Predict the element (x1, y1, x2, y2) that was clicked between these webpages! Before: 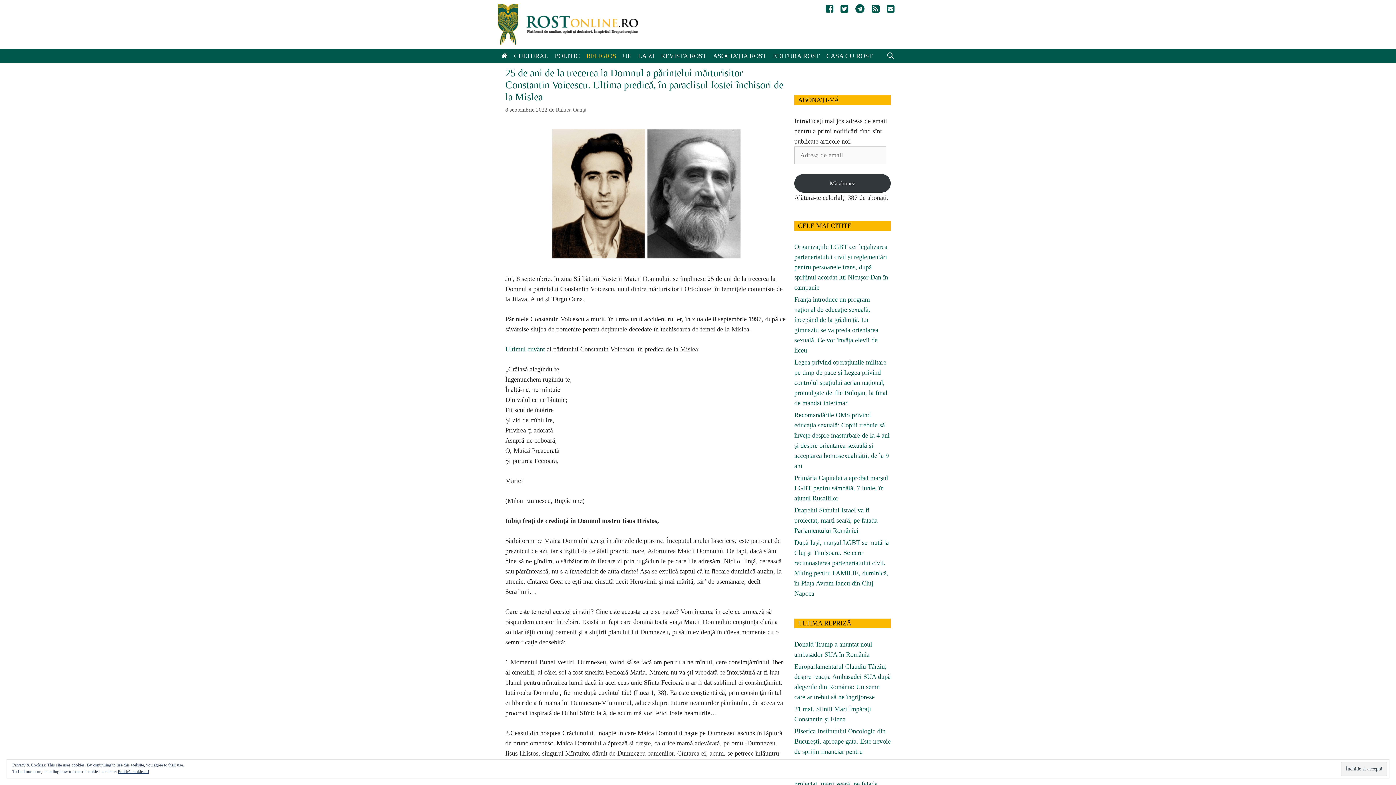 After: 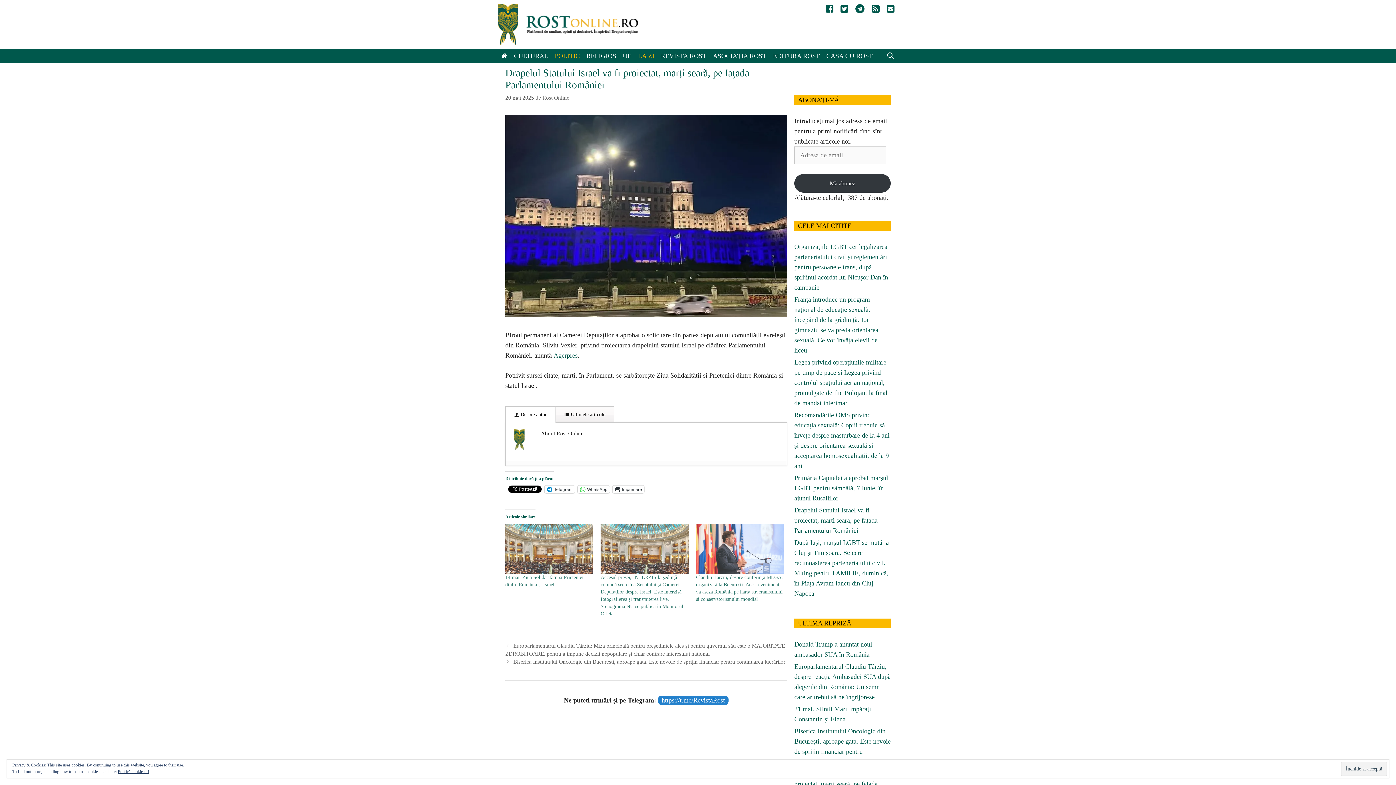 Action: bbox: (794, 770, 877, 798) label: Drapelul Statului Israel va fi proiectat, marți seară, pe fațada Parlamentului României